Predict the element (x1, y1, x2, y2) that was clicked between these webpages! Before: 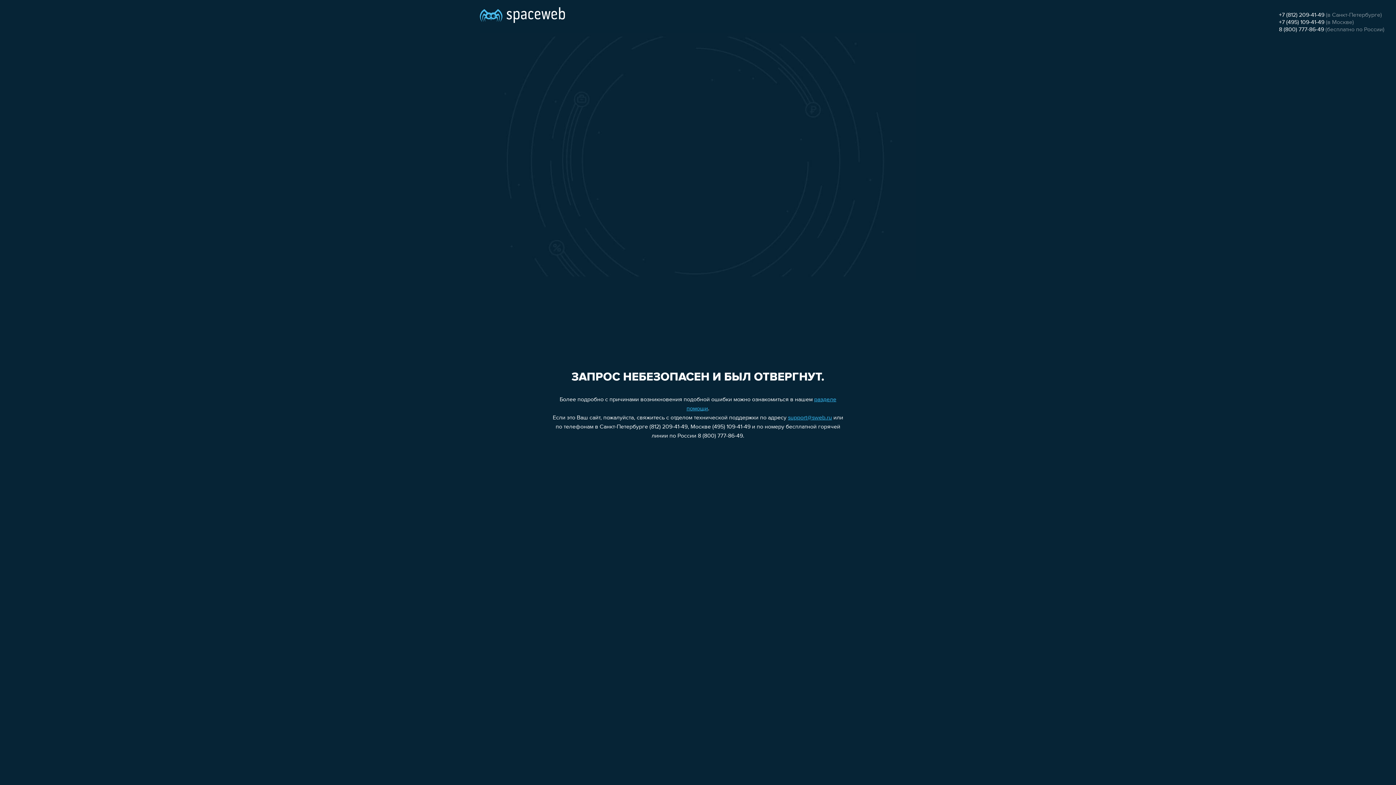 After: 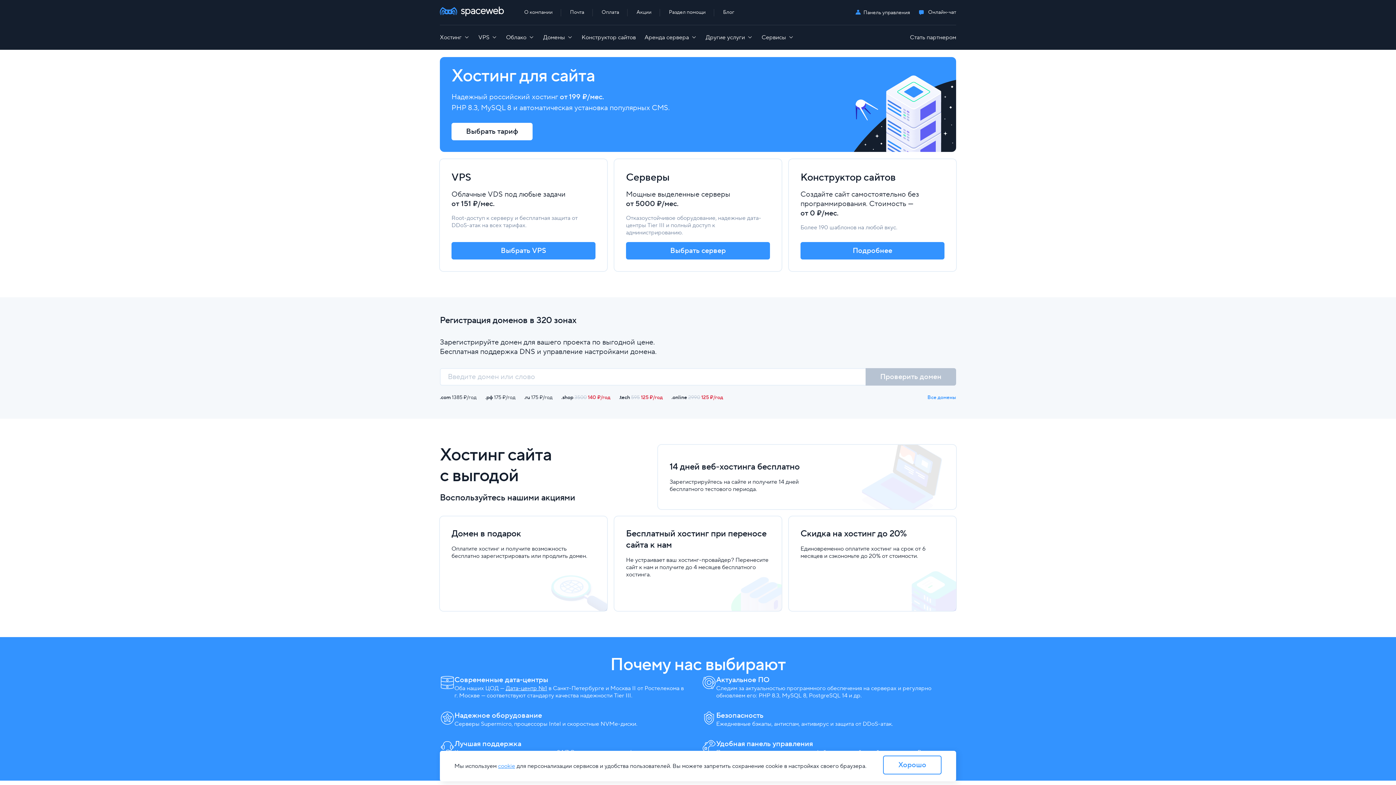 Action: bbox: (480, 0, 565, 25)